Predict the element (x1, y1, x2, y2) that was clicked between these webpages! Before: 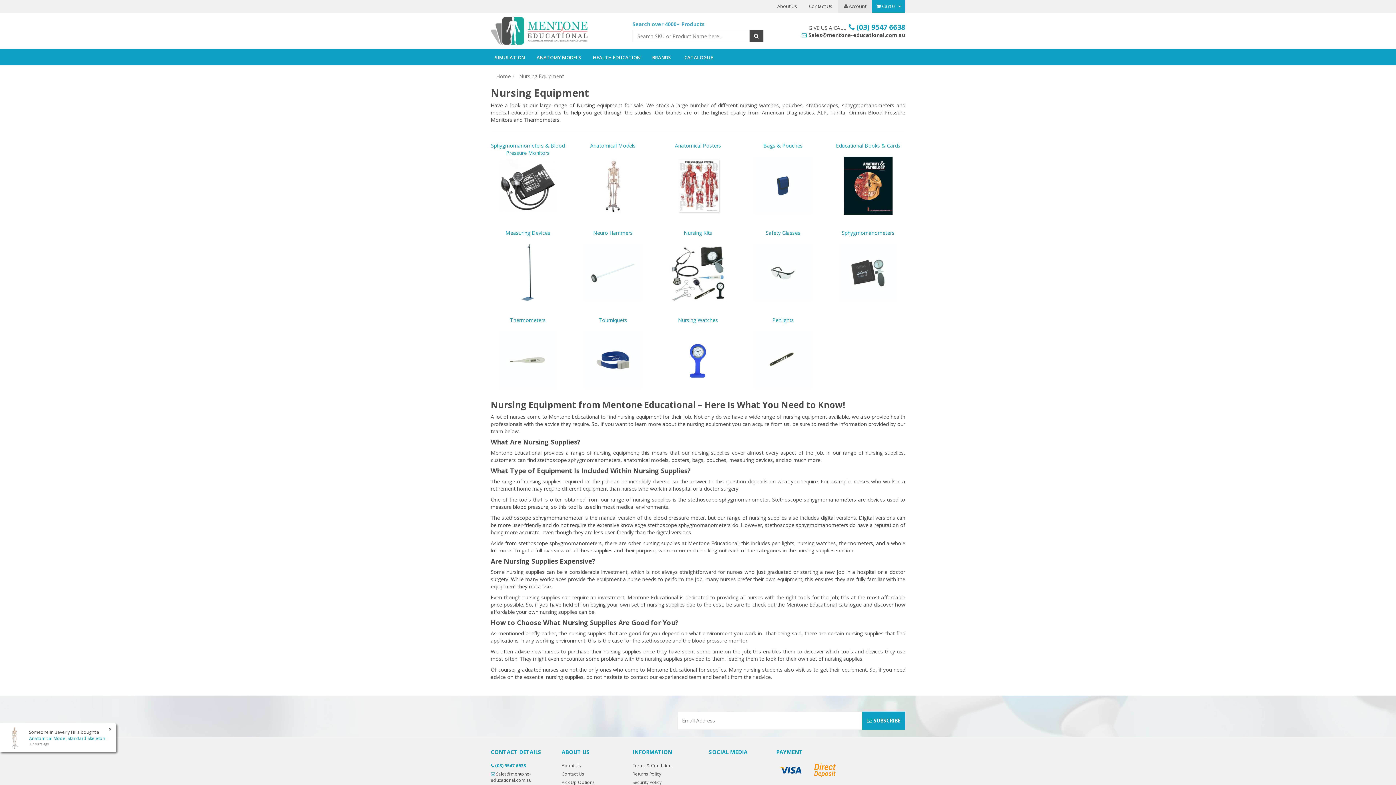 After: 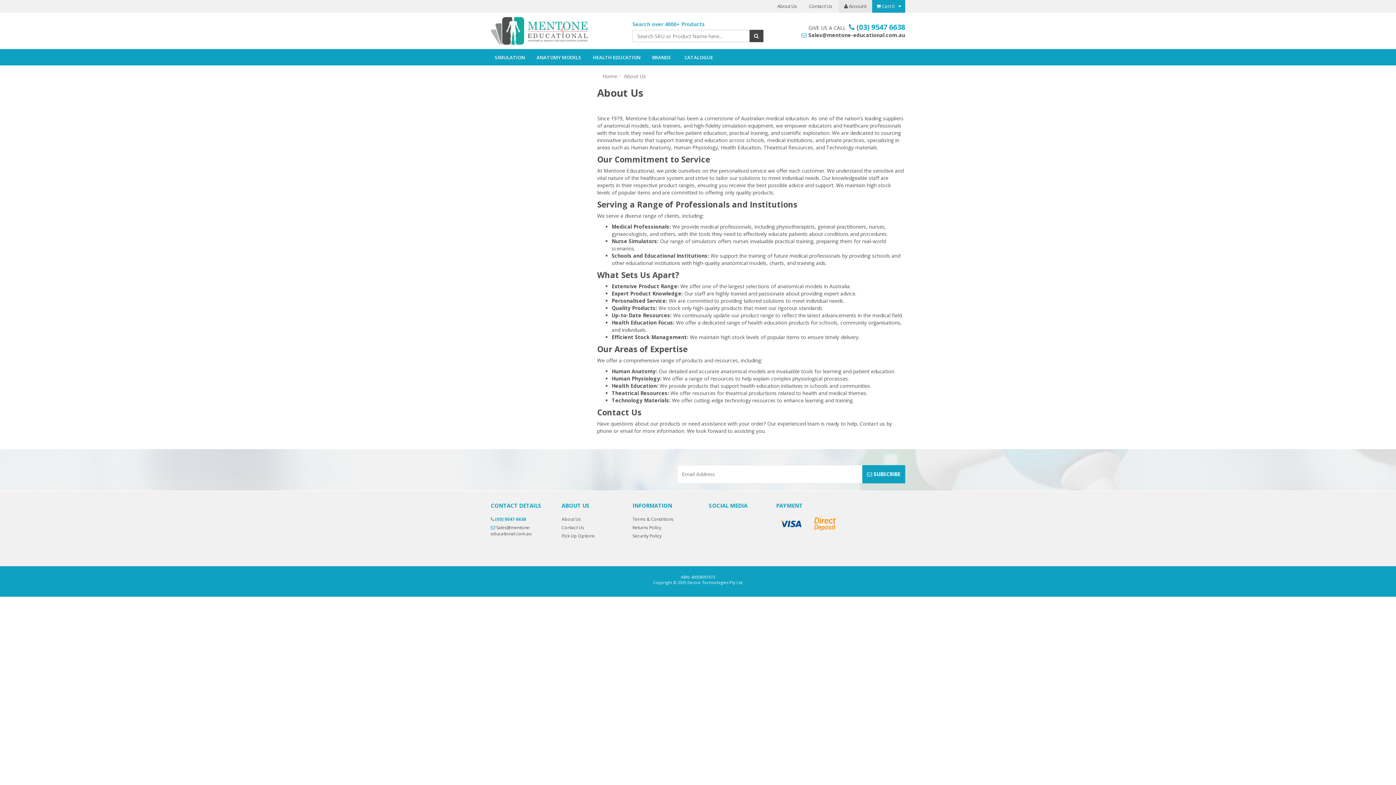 Action: label: About Us bbox: (771, 0, 803, 12)